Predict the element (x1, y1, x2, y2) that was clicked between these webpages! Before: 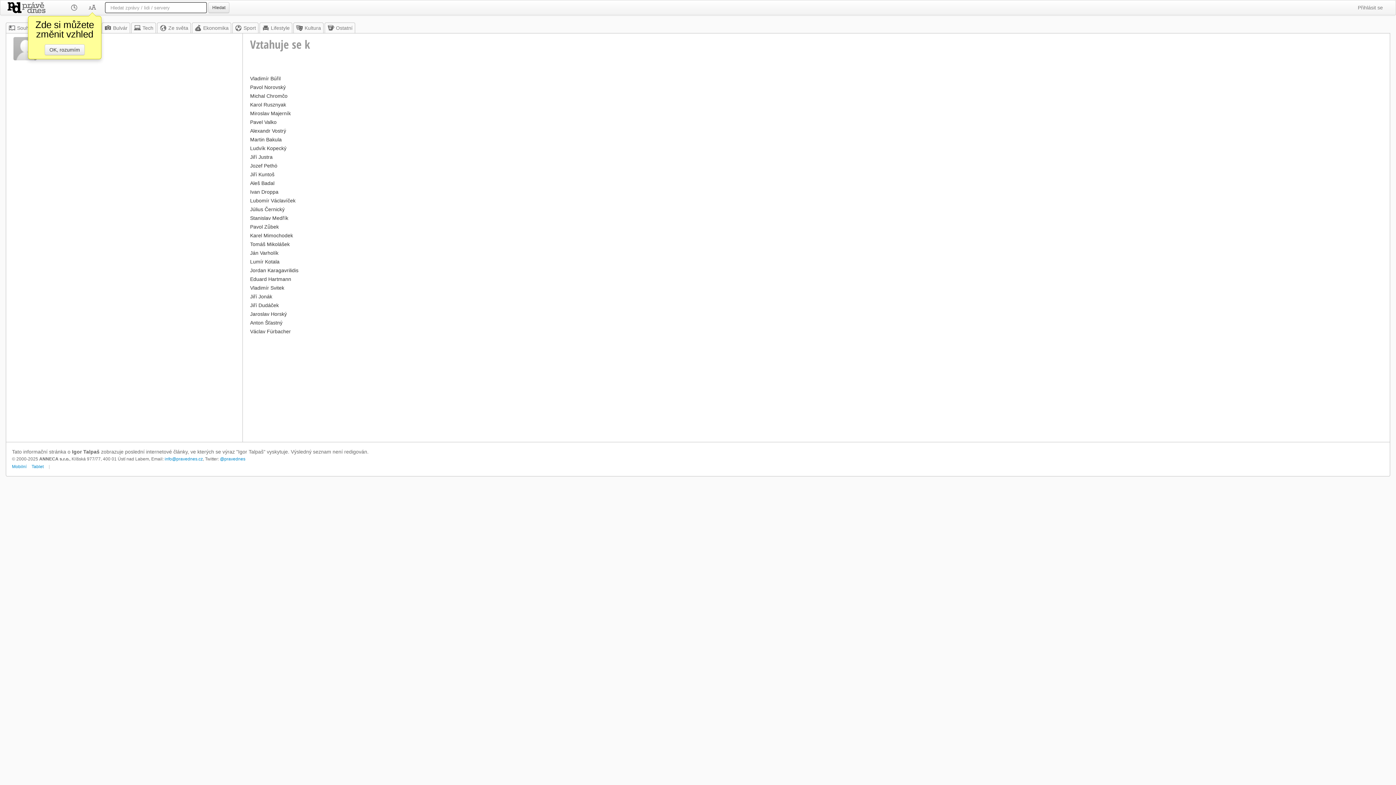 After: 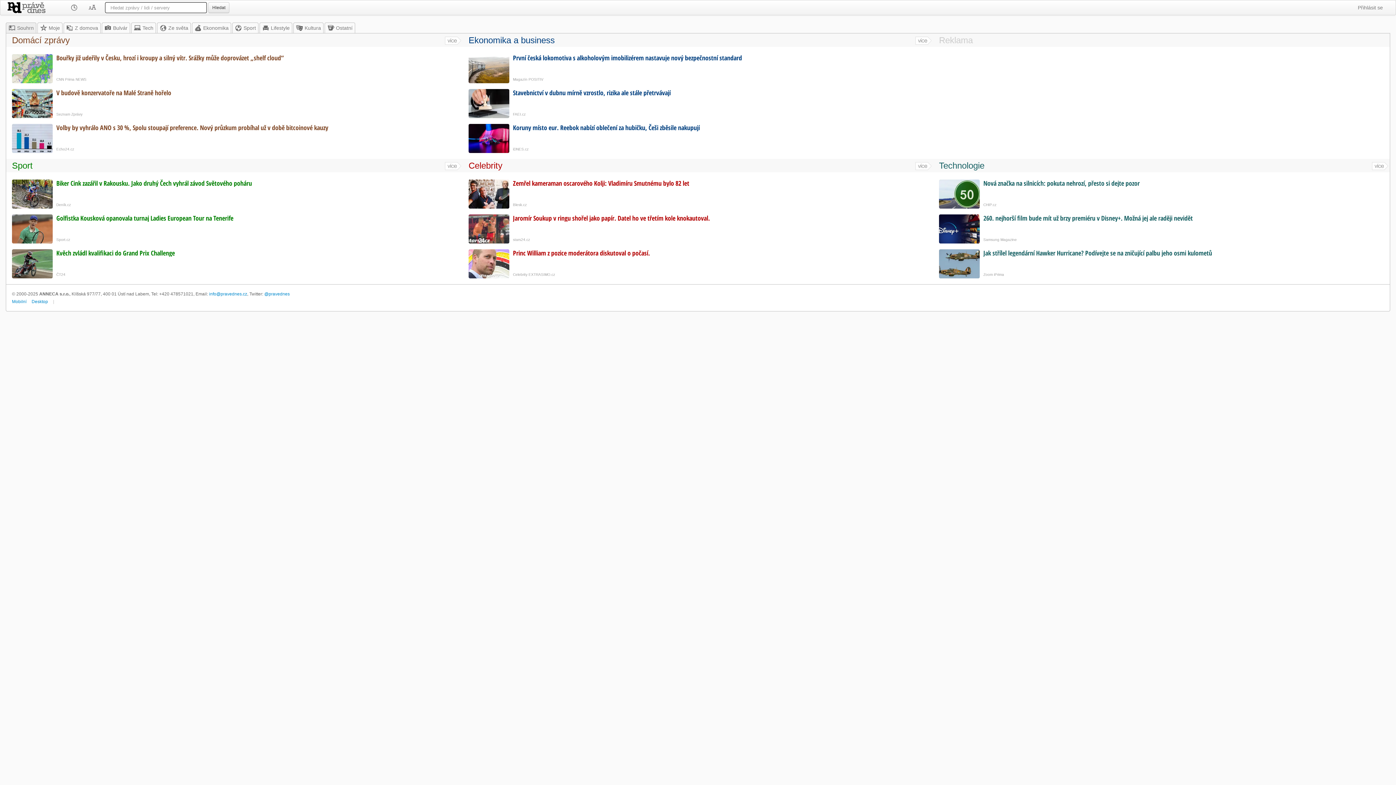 Action: label: Tablet bbox: (31, 464, 43, 469)